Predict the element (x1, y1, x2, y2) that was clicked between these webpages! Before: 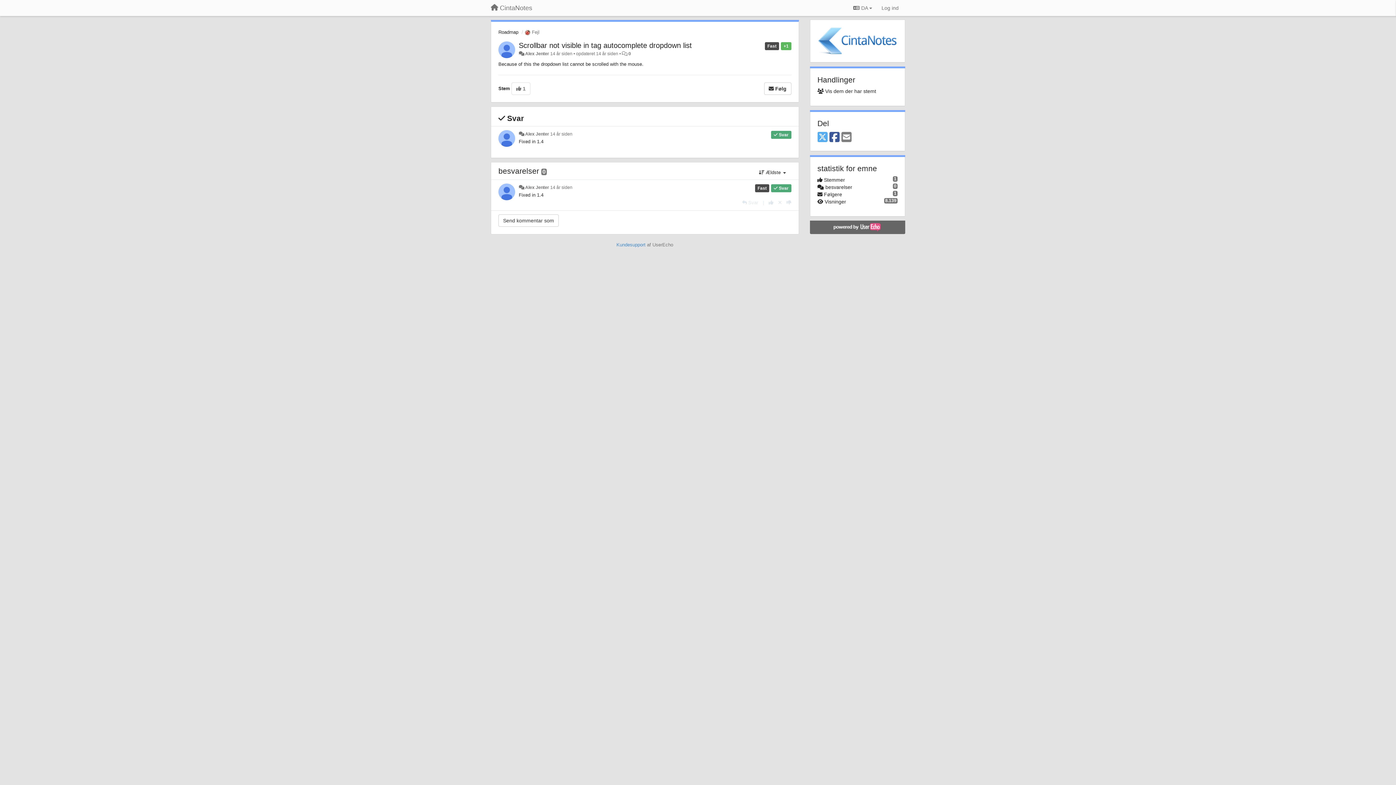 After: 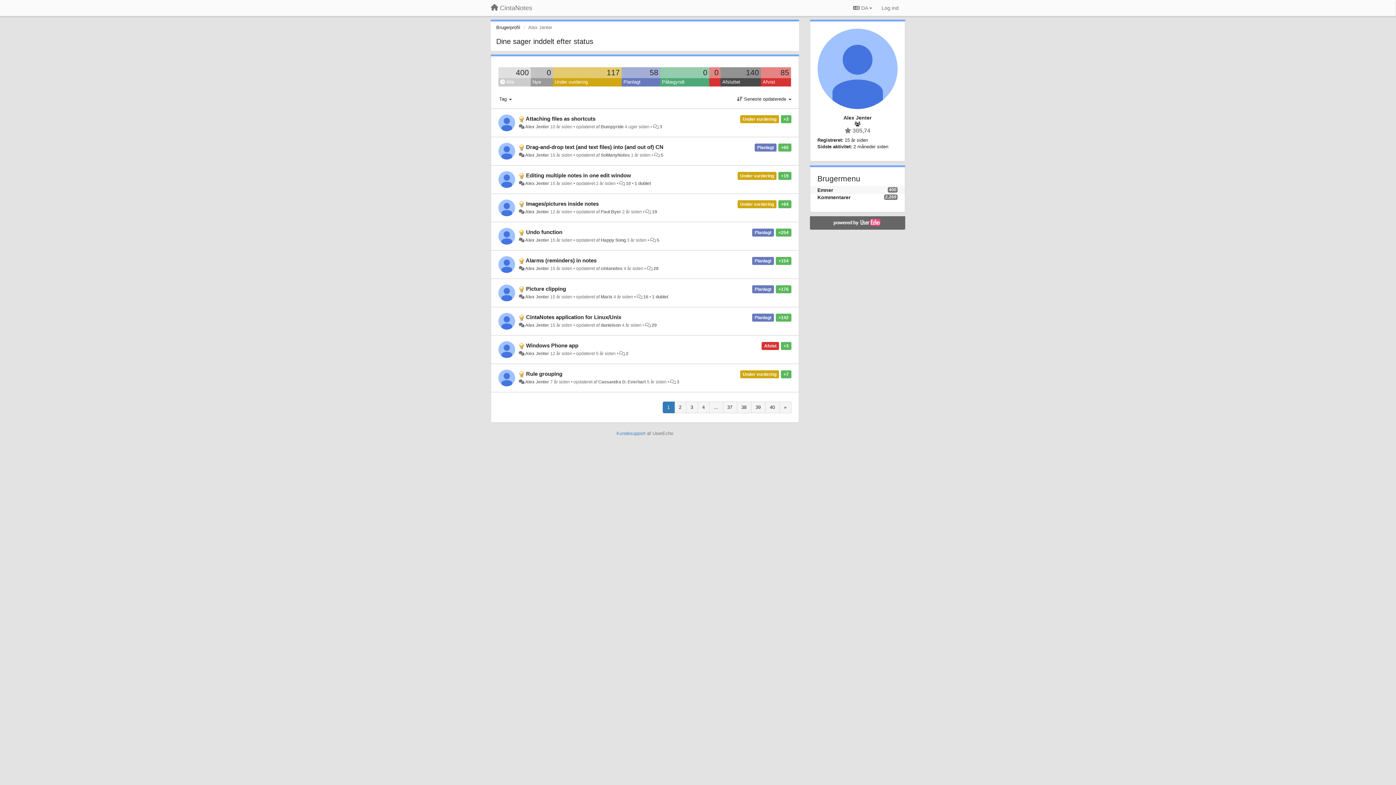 Action: bbox: (525, 185, 549, 190) label: Alex Jenter